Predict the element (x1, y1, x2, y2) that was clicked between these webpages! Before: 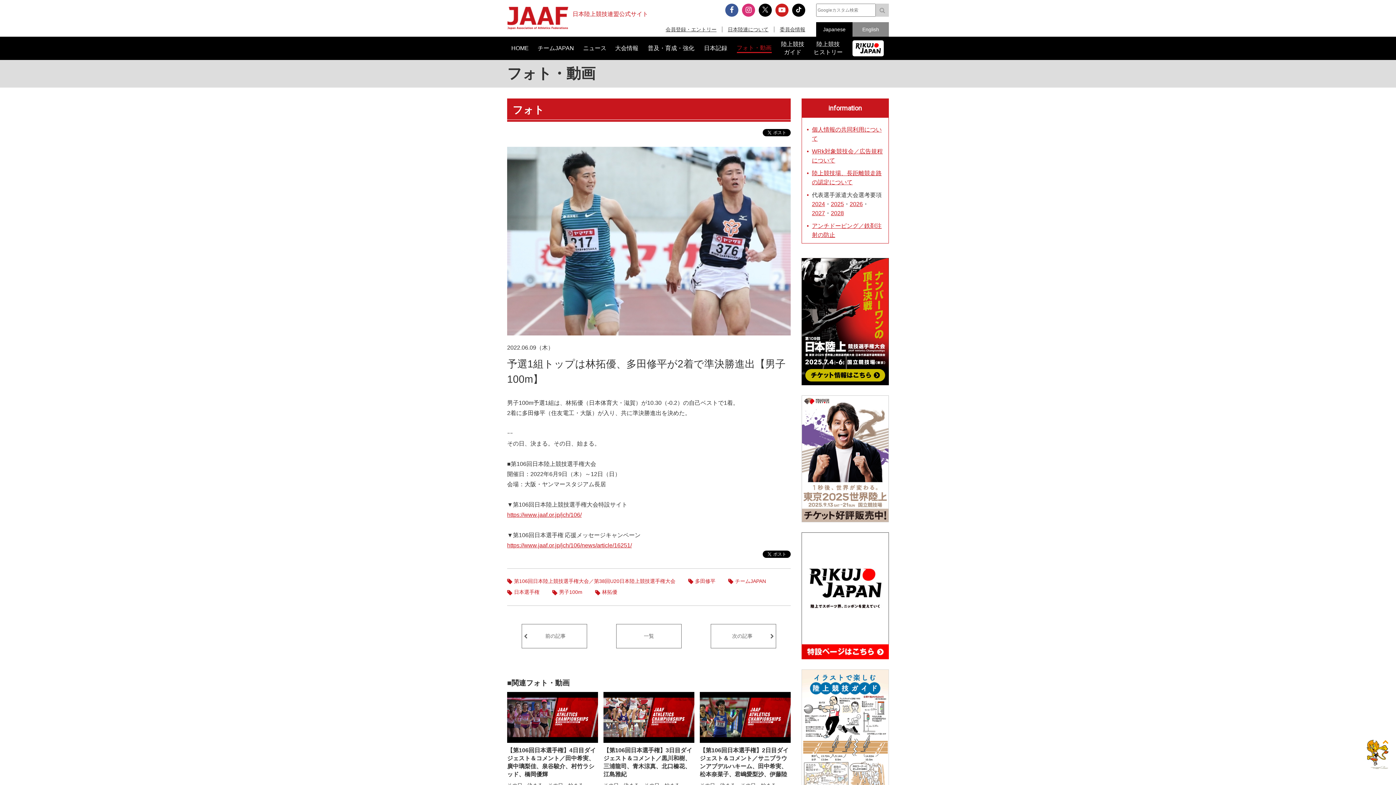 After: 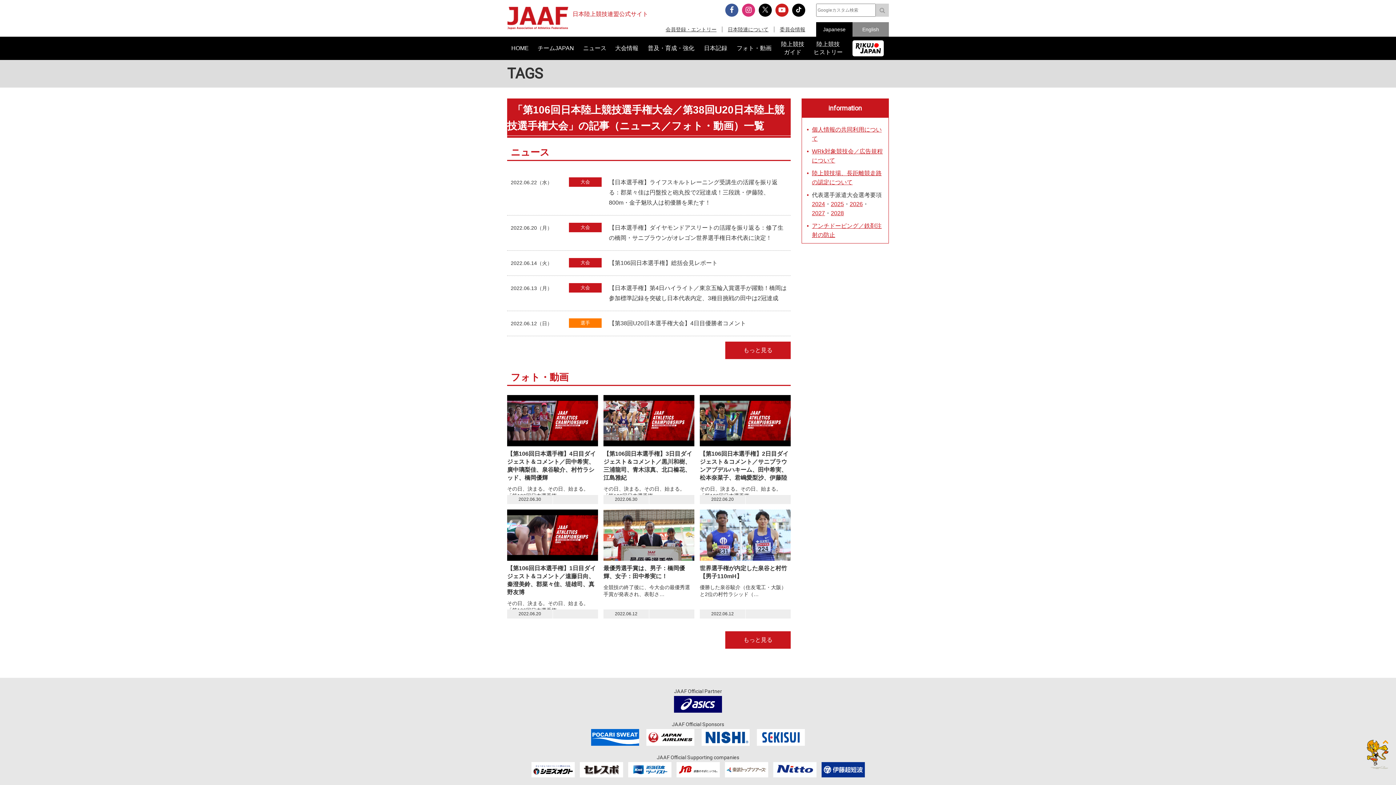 Action: bbox: (507, 578, 681, 584) label: 第106回日本陸上競技選手権大会／第38回U20日本陸上競技選手権大会